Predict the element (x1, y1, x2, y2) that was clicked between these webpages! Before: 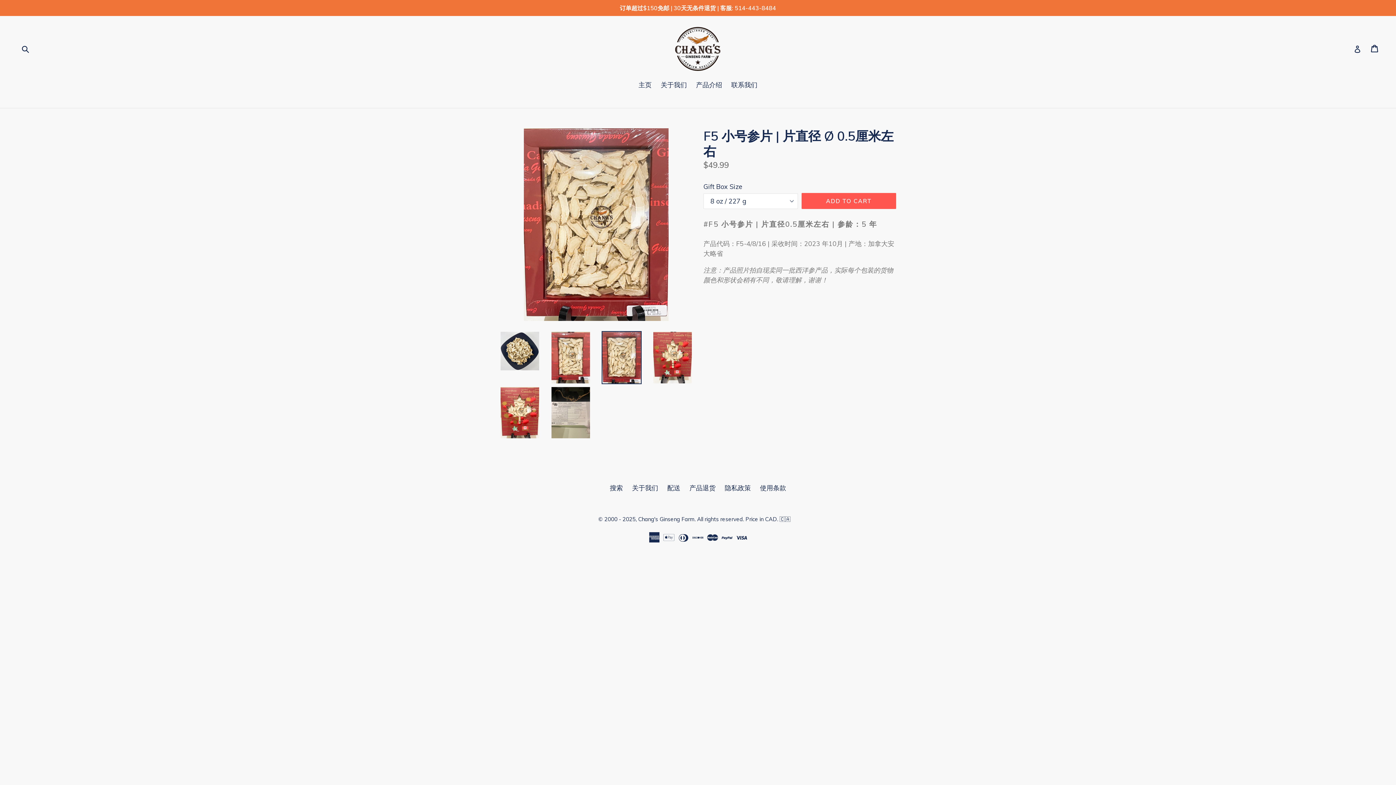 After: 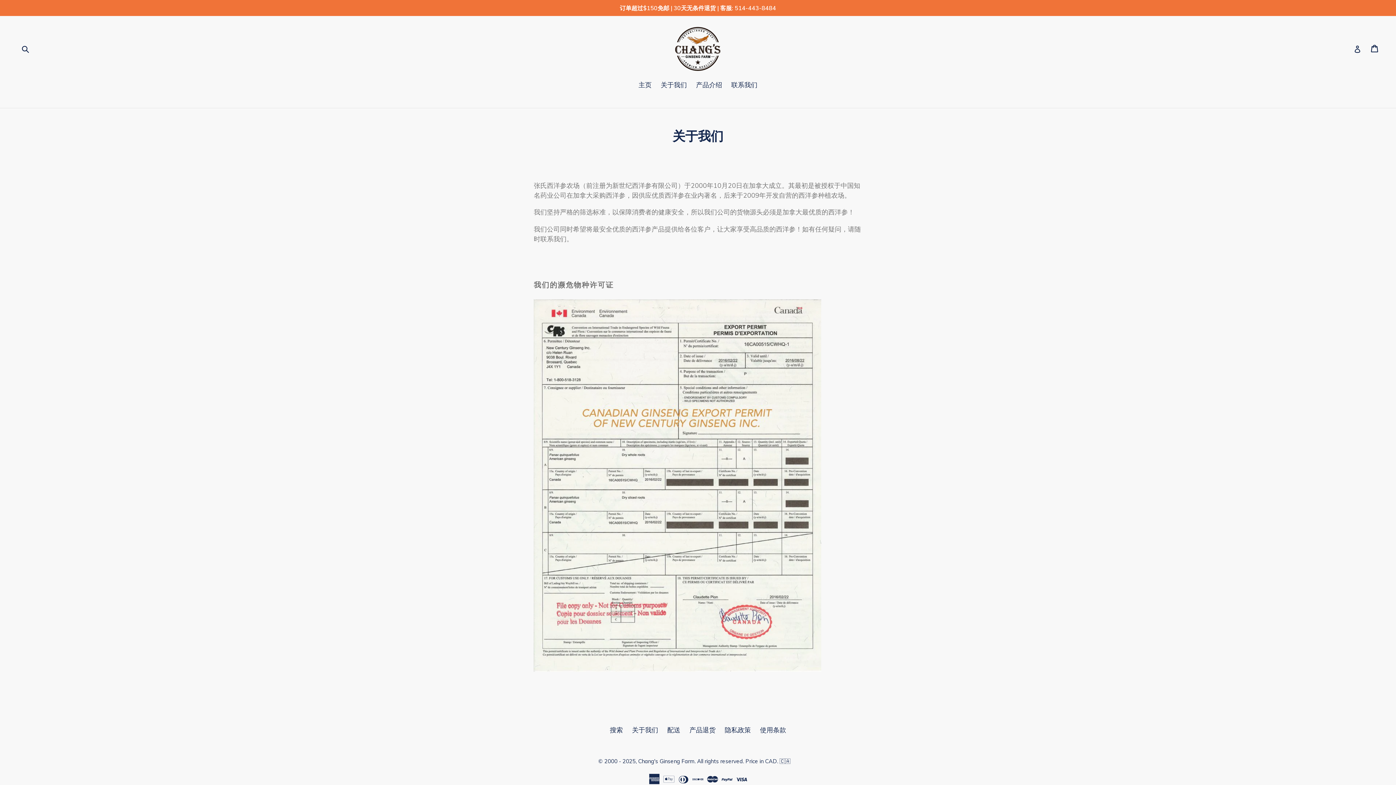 Action: bbox: (657, 80, 690, 91) label: 关于我们